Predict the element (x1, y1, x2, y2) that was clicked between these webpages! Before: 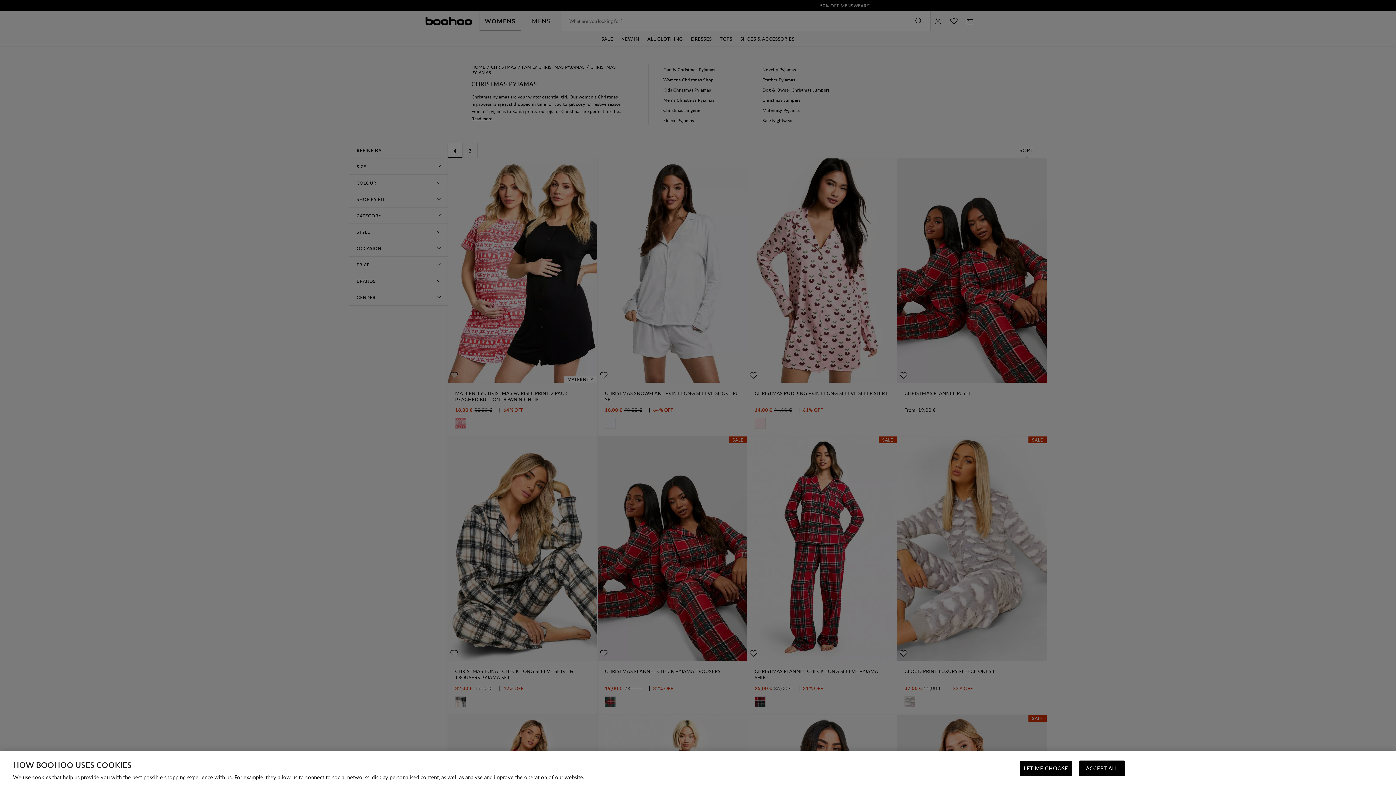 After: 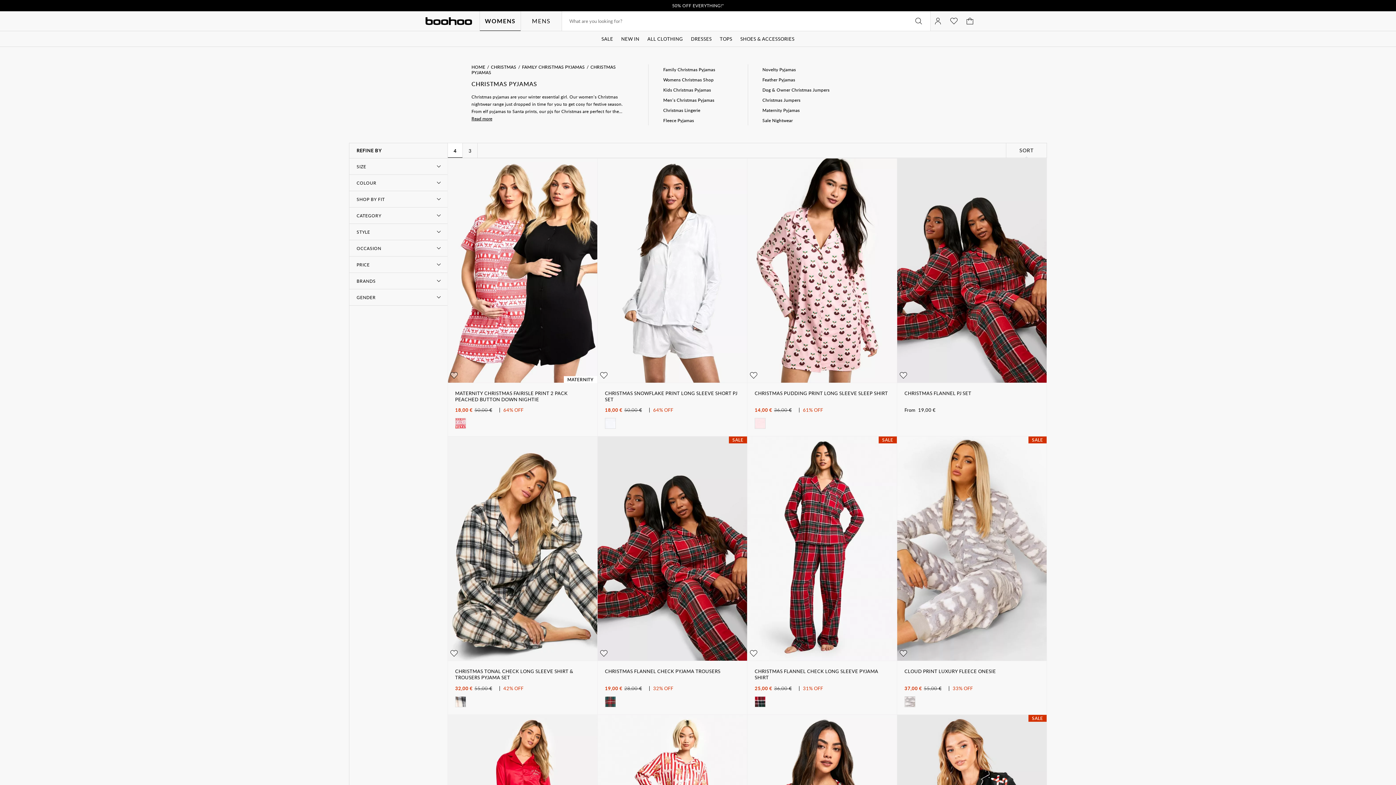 Action: bbox: (1079, 761, 1125, 776) label: ACCEPT ALL